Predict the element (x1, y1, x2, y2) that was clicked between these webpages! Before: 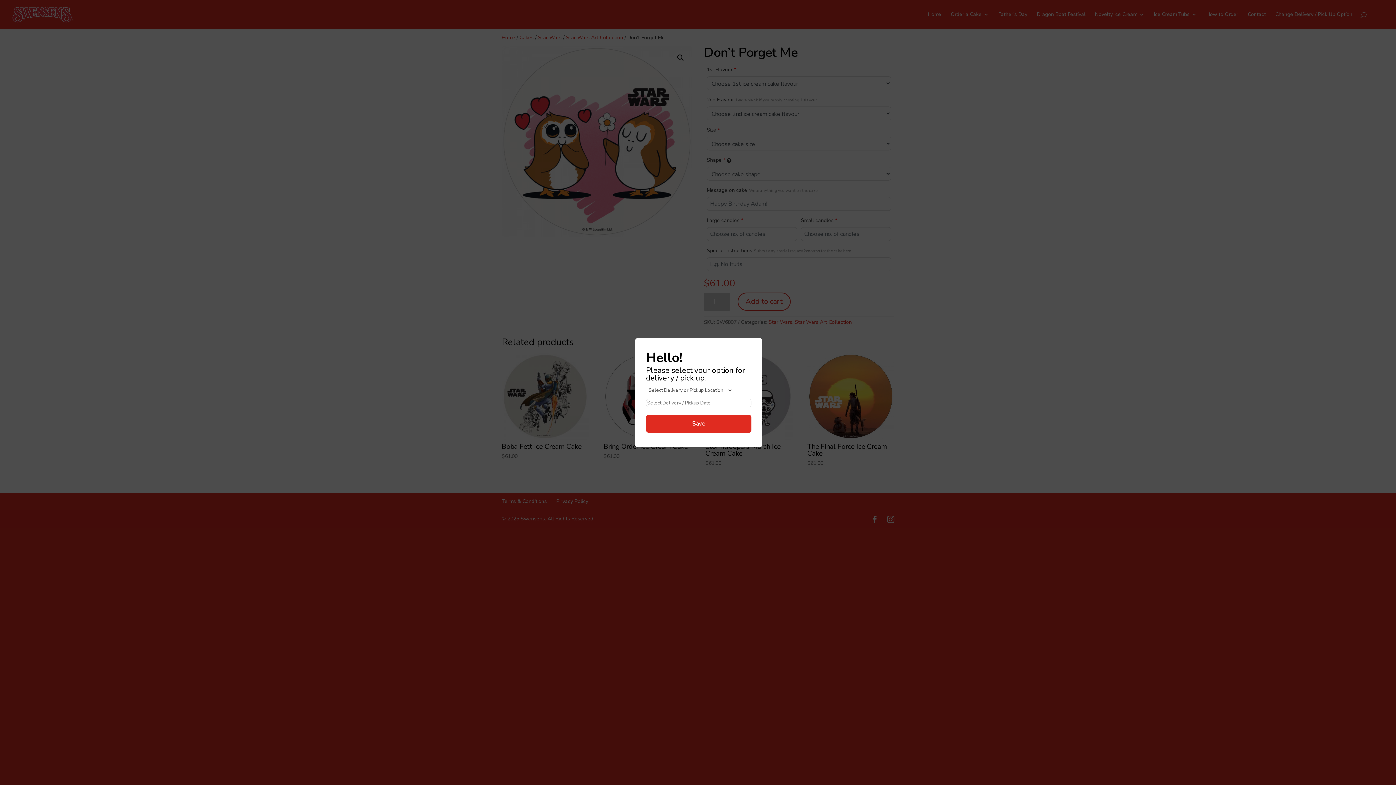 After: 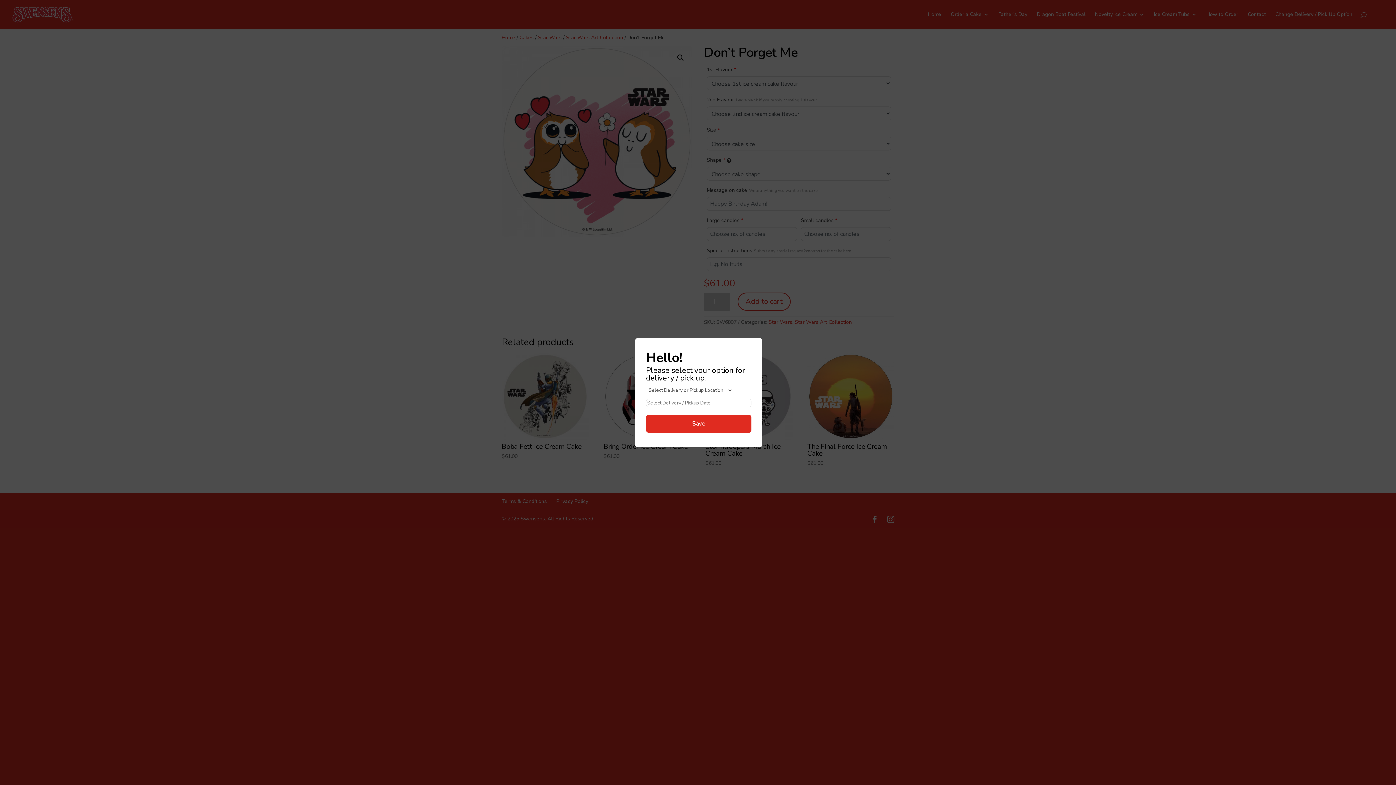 Action: label: Save bbox: (646, 414, 751, 432)